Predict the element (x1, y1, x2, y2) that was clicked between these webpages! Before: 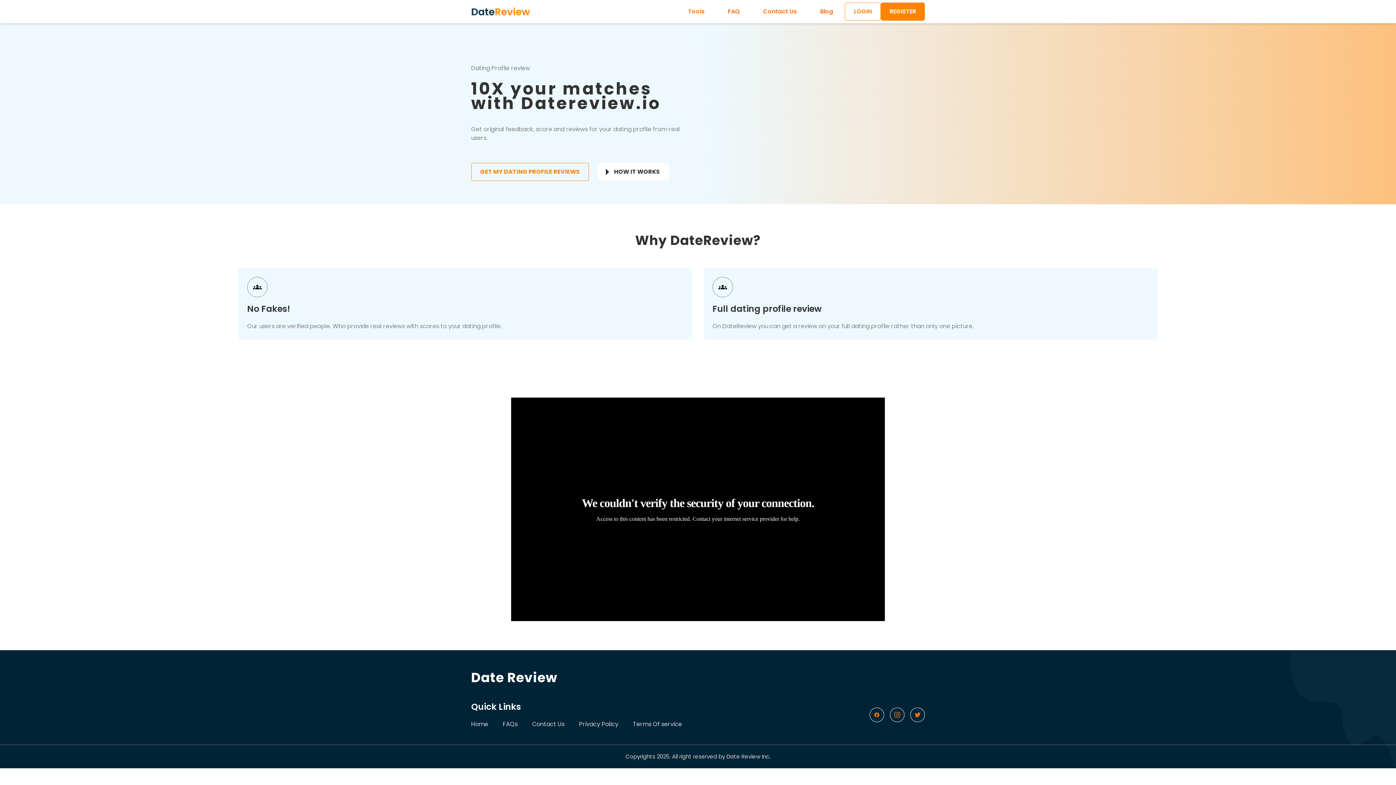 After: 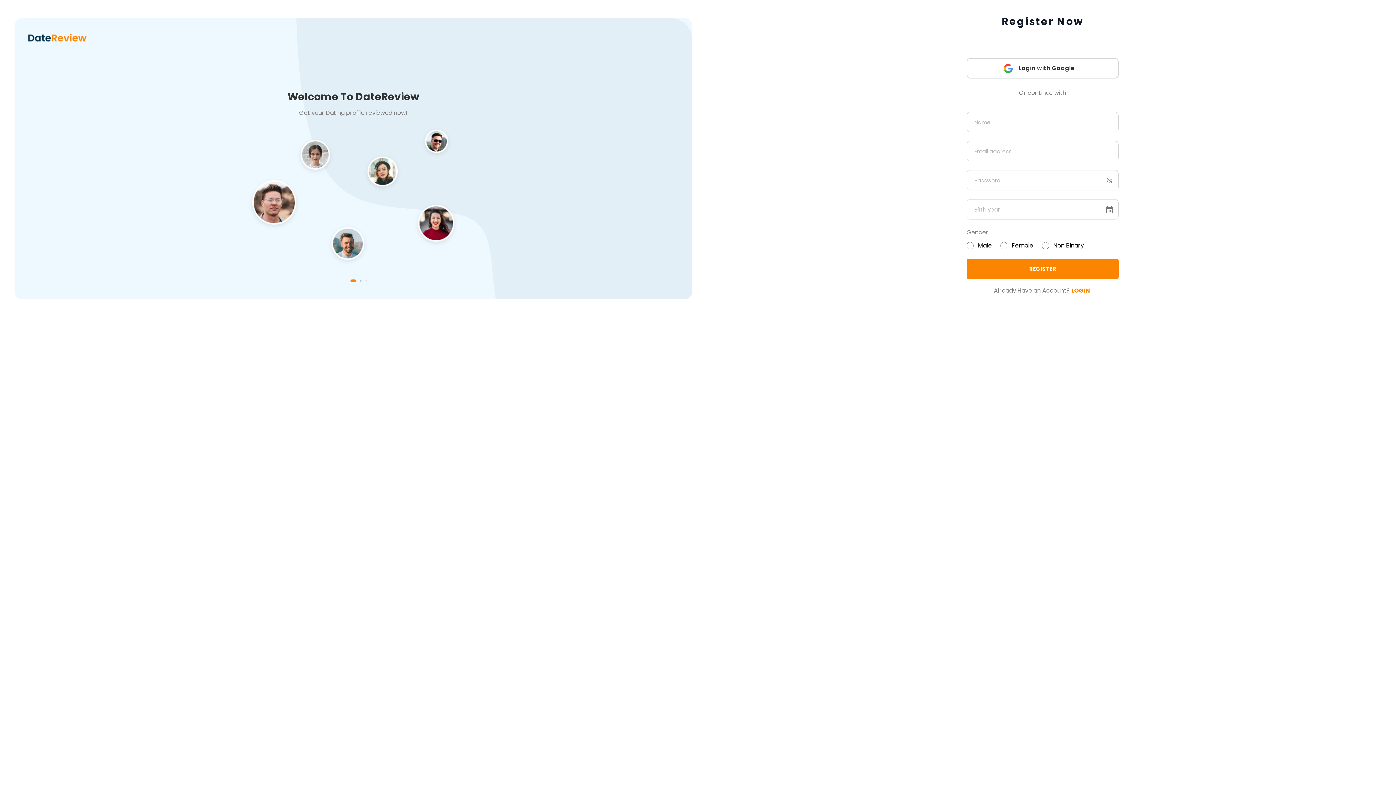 Action: label: REGISTER bbox: (881, 2, 925, 20)